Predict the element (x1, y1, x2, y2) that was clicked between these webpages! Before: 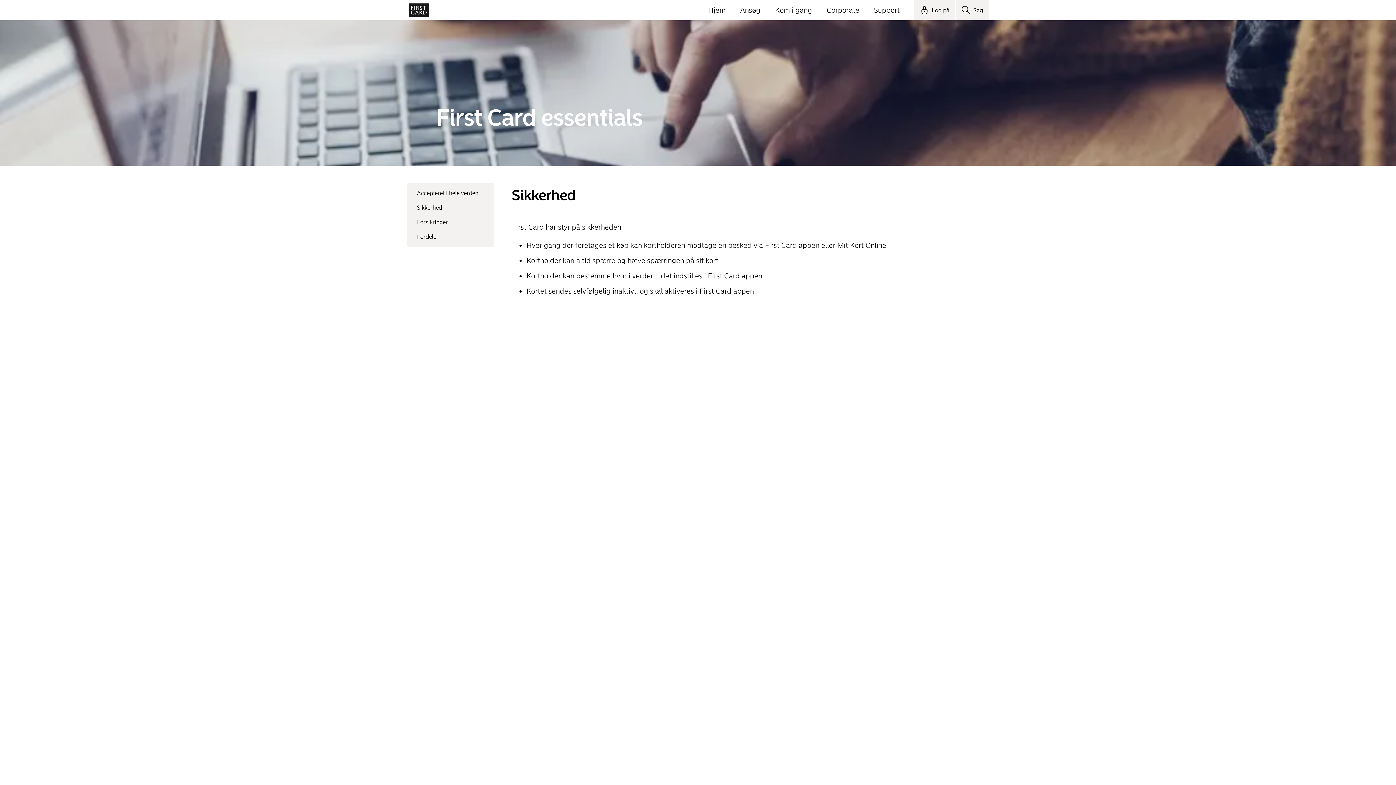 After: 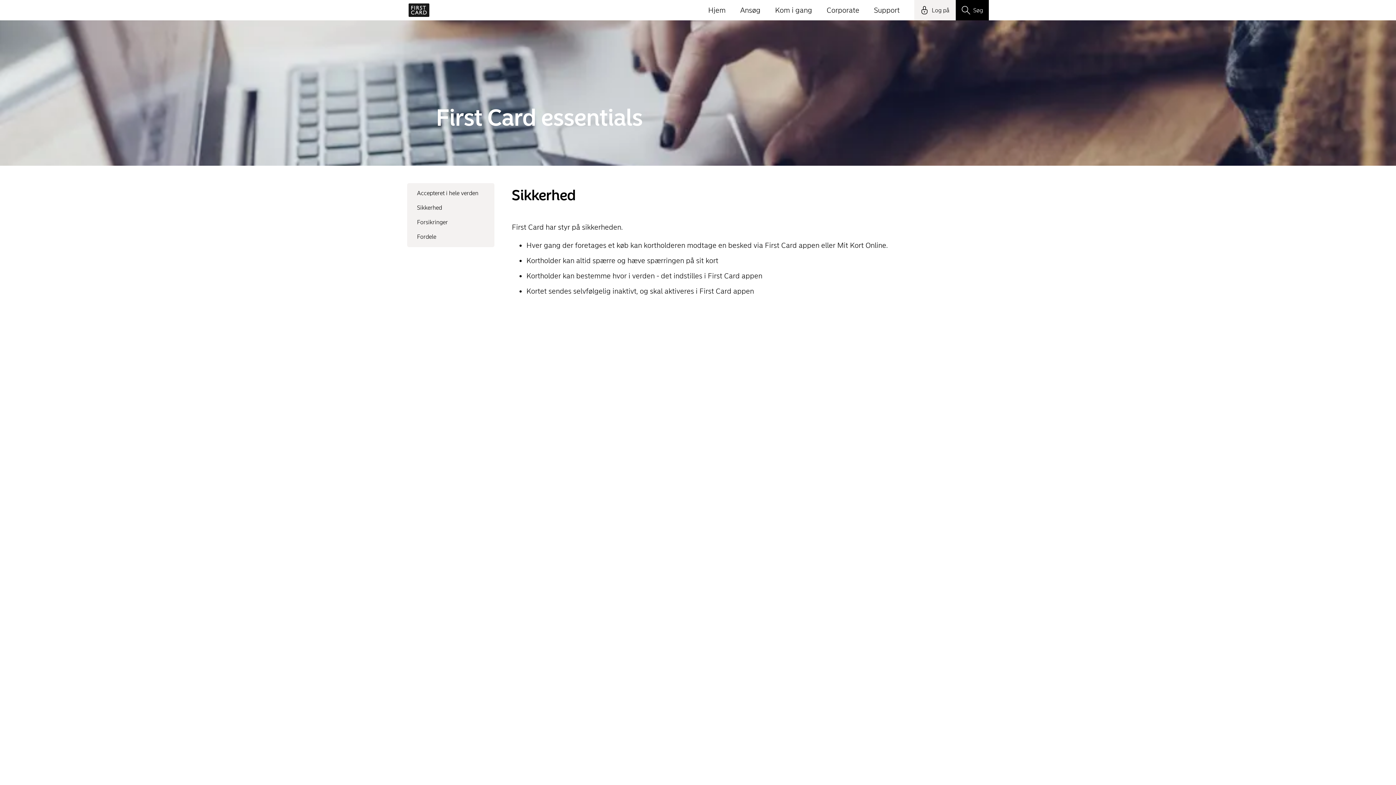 Action: bbox: (956, 0, 989, 20) label: Søg